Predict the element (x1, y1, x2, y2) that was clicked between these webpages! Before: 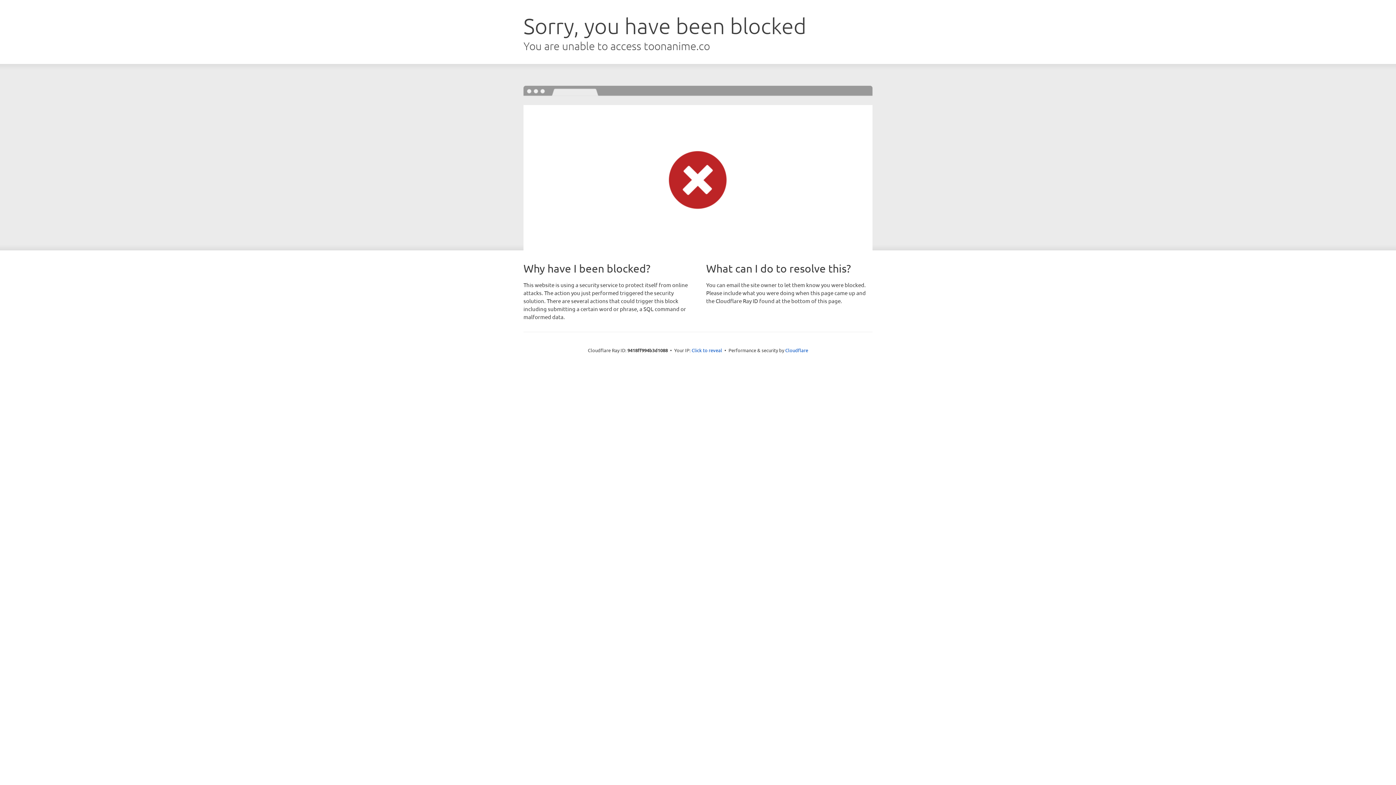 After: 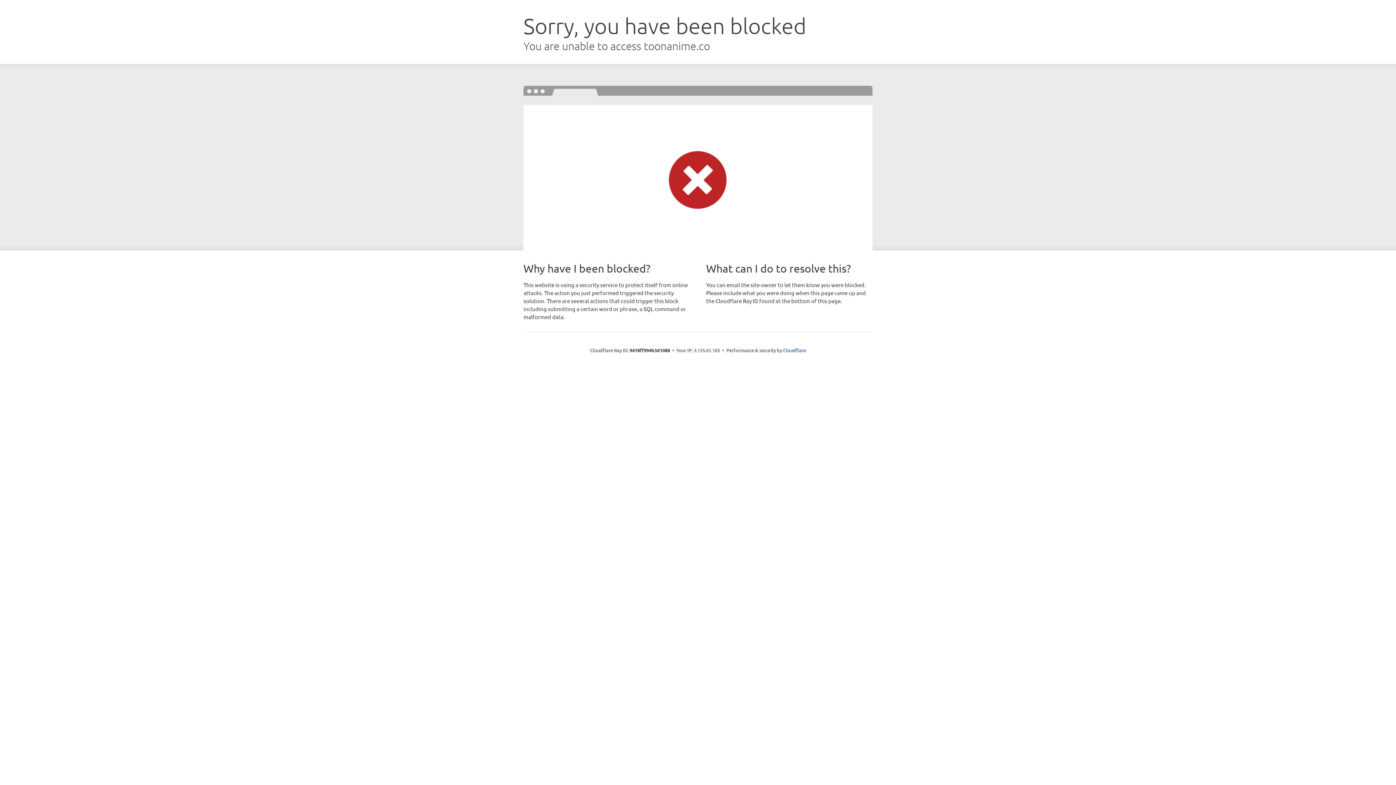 Action: bbox: (691, 346, 722, 353) label: Click to reveal